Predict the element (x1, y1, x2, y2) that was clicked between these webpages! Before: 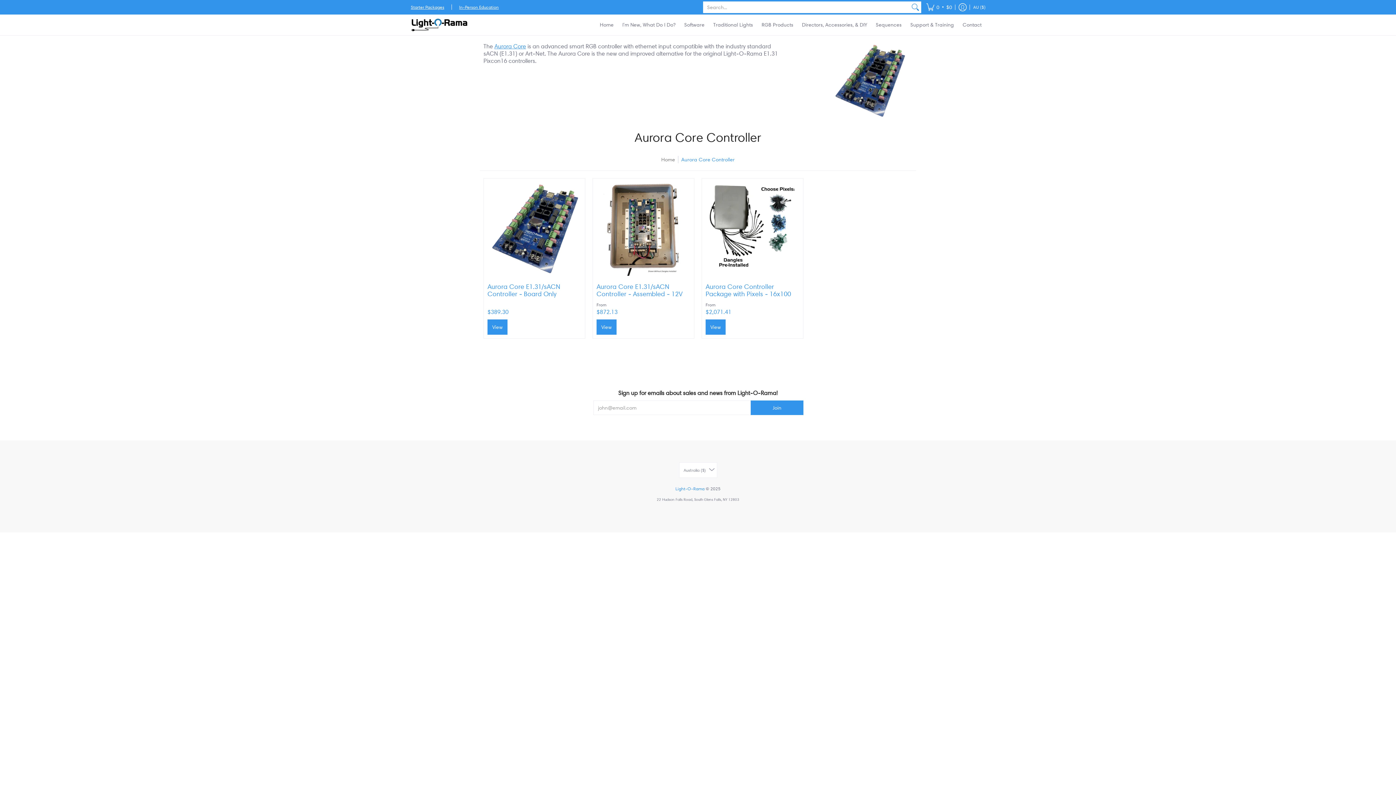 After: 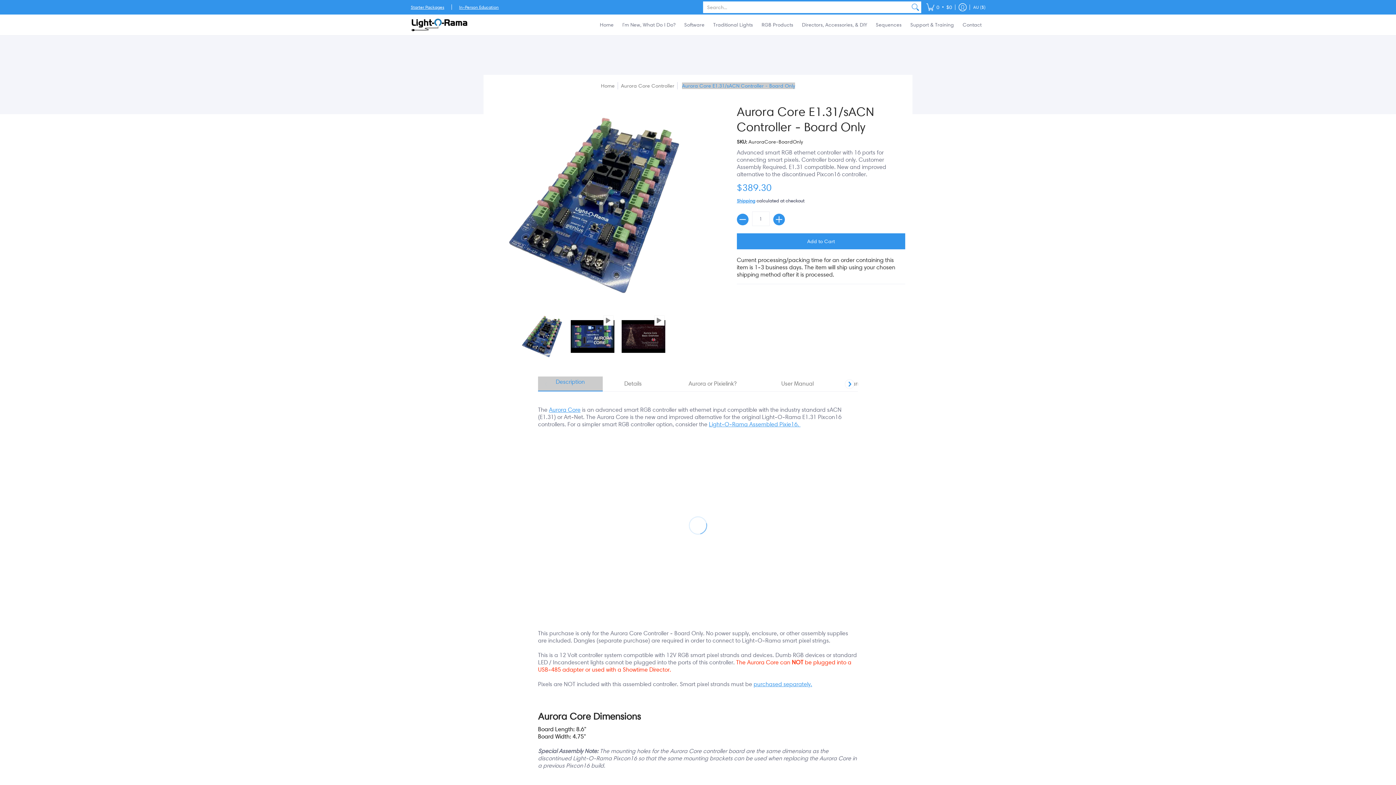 Action: bbox: (487, 282, 560, 297) label: Aurora Core E1.31/sACN Controller - Board Only